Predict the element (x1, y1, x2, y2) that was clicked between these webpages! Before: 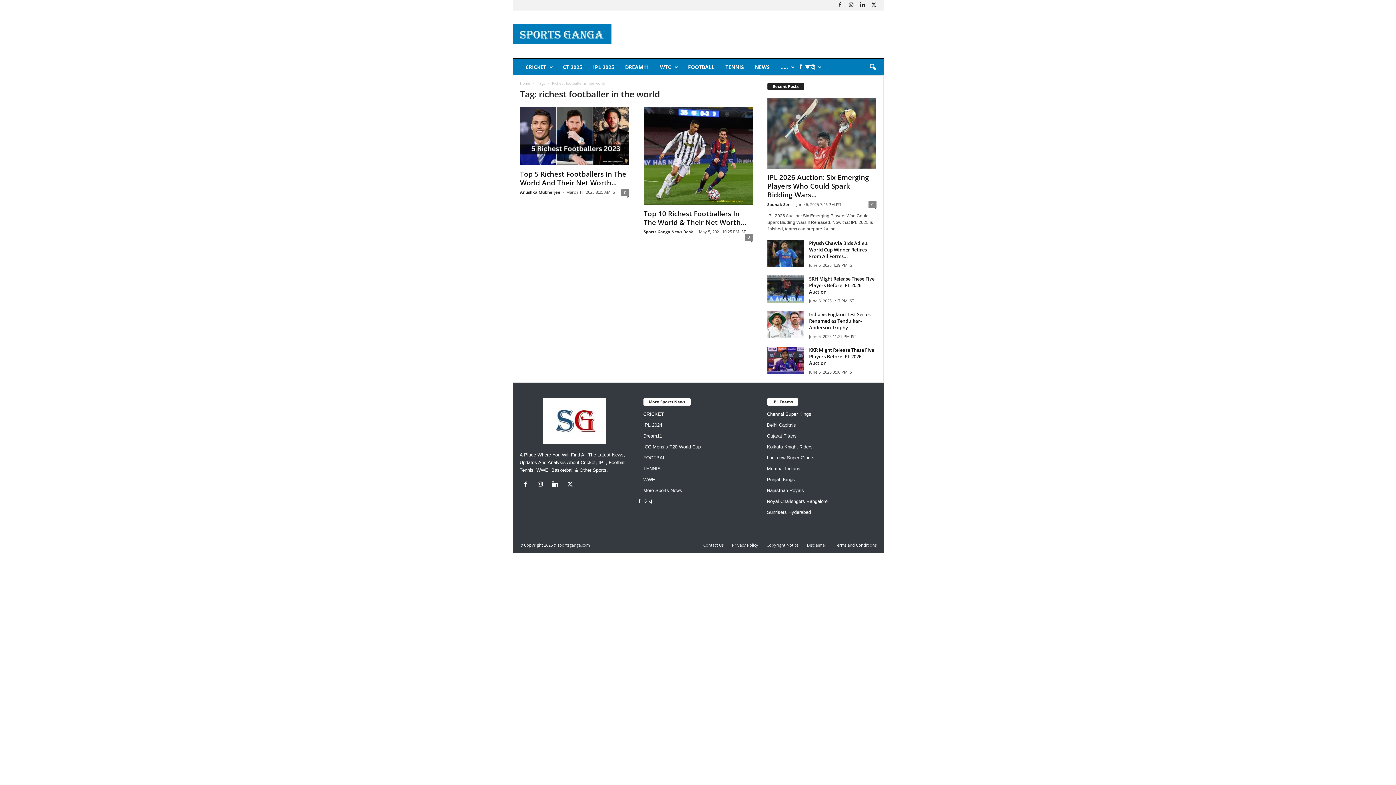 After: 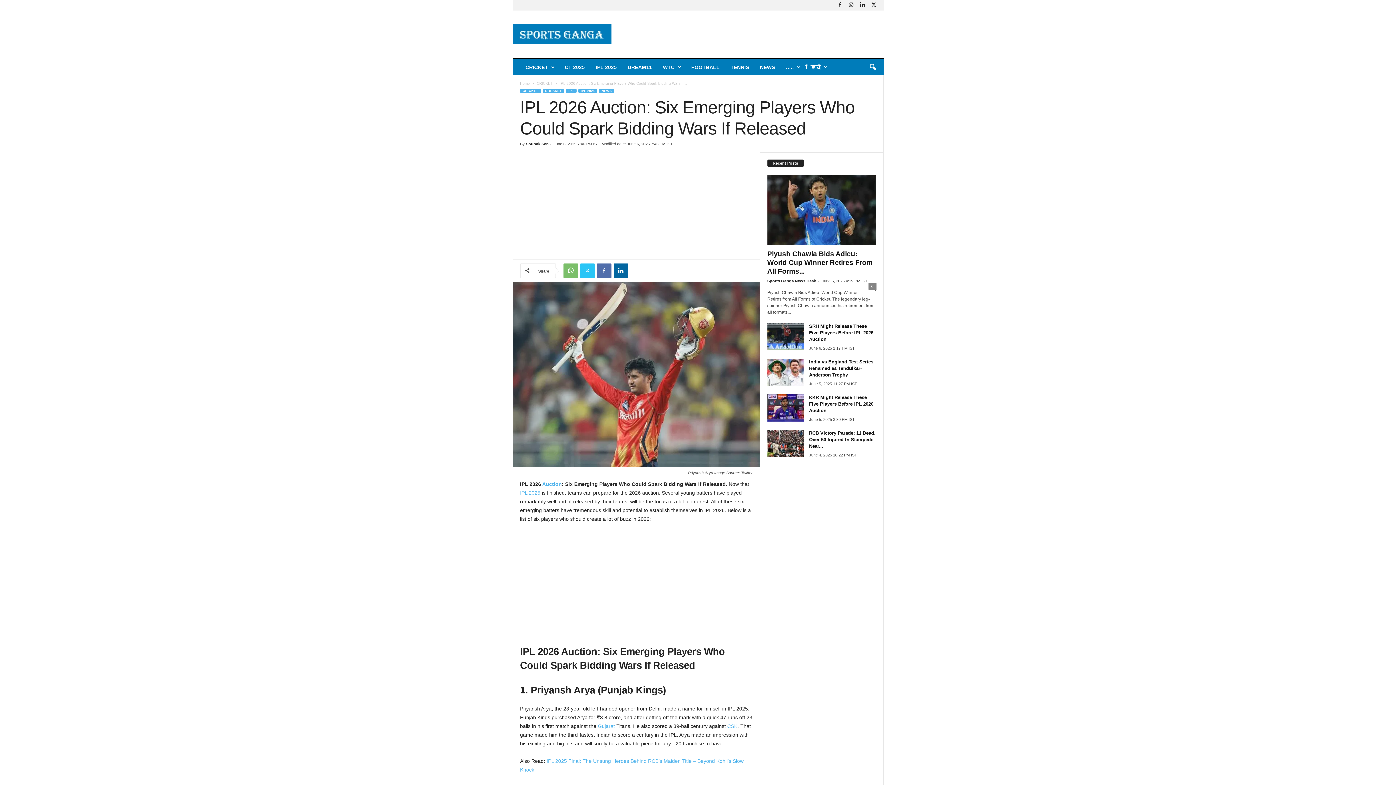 Action: bbox: (767, 172, 869, 199) label: IPL 2026 Auction: Six Emerging Players Who Could Spark Bidding Wars...